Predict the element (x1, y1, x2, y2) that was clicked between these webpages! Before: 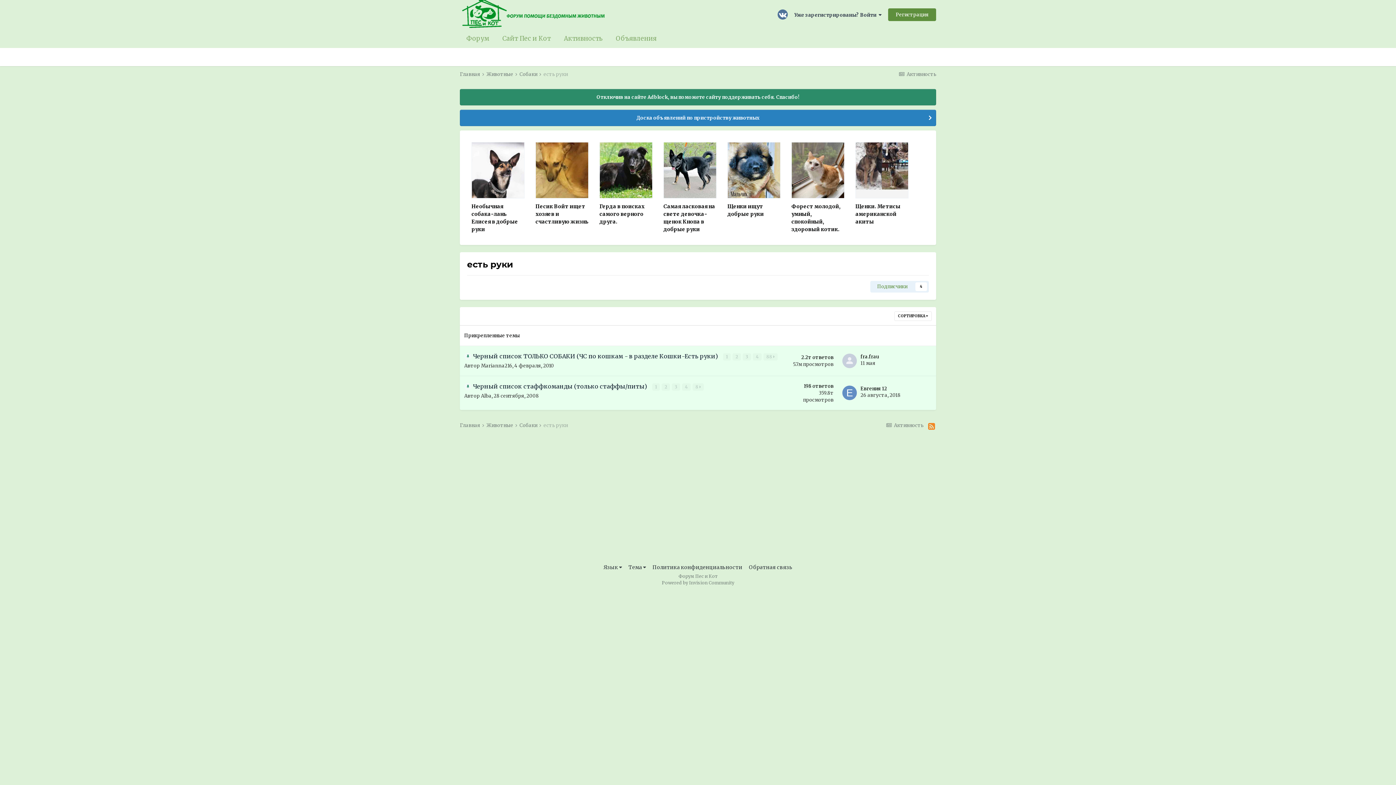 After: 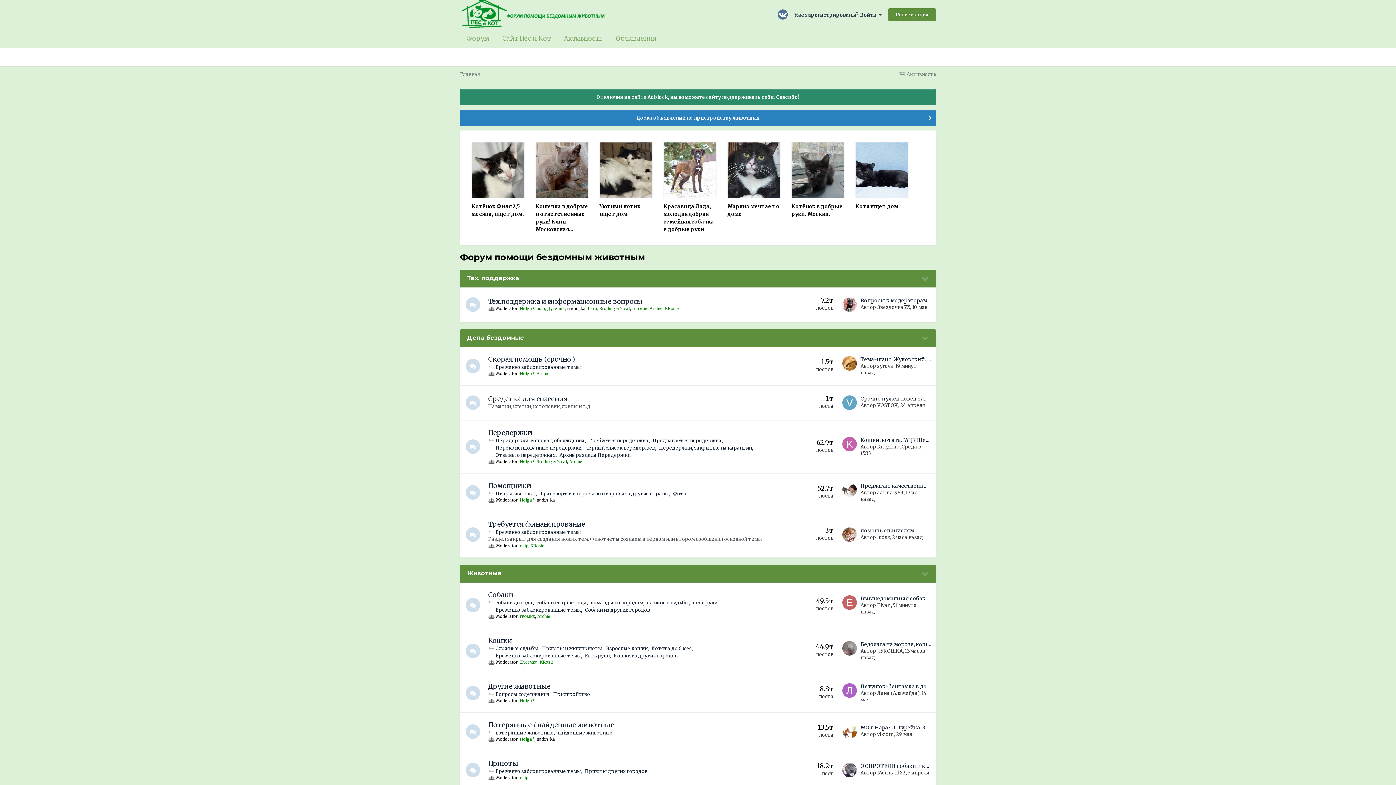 Action: label: Форум bbox: (460, 29, 496, 48)